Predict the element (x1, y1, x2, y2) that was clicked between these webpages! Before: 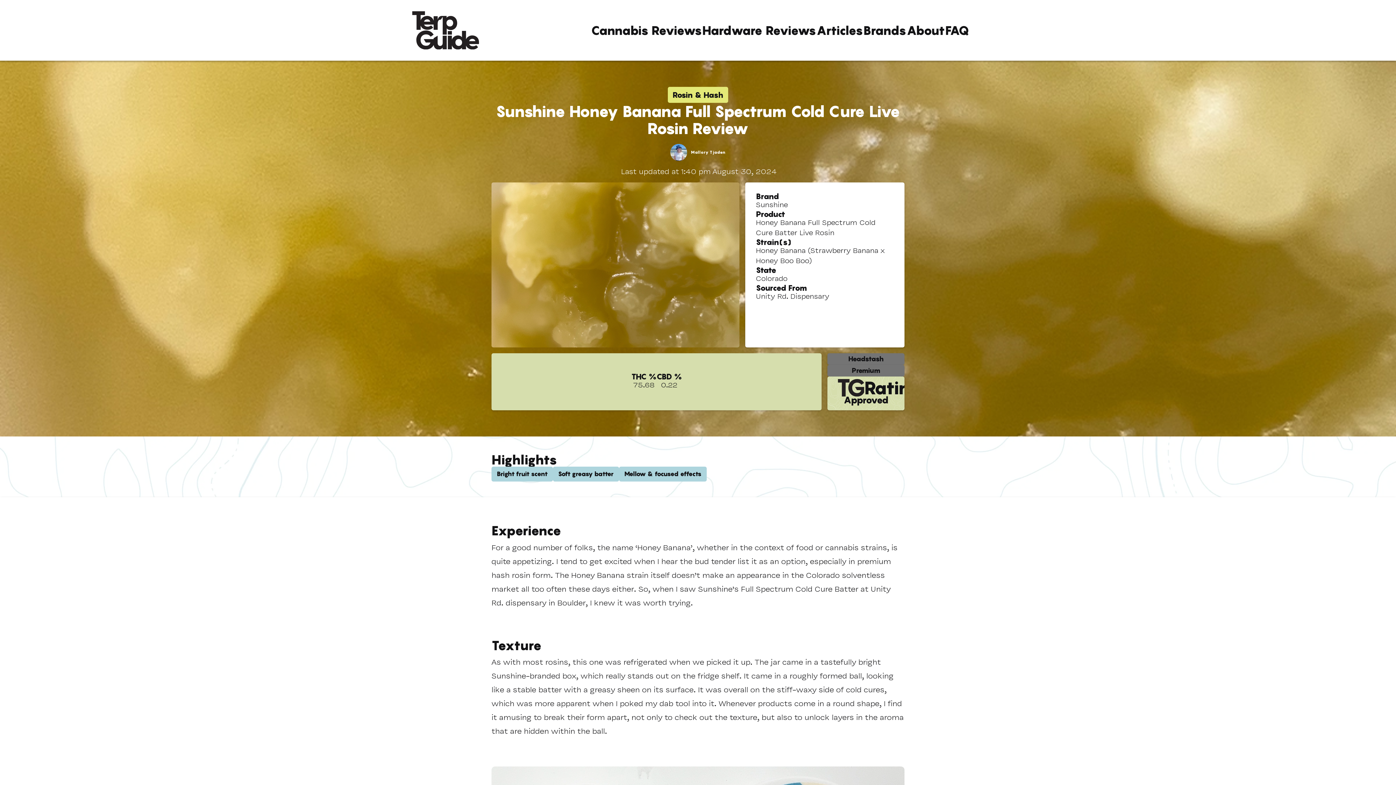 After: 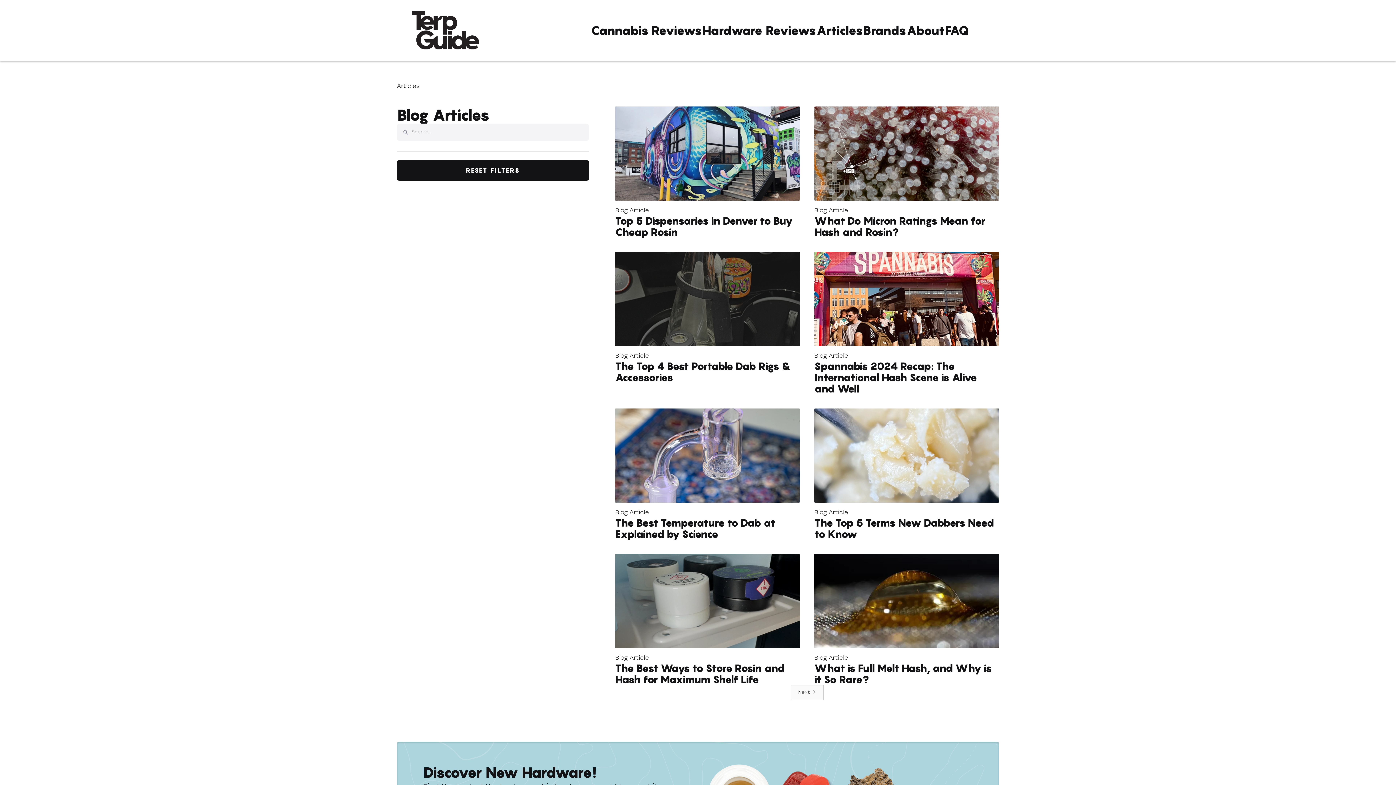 Action: bbox: (816, 21, 863, 39) label: Articles